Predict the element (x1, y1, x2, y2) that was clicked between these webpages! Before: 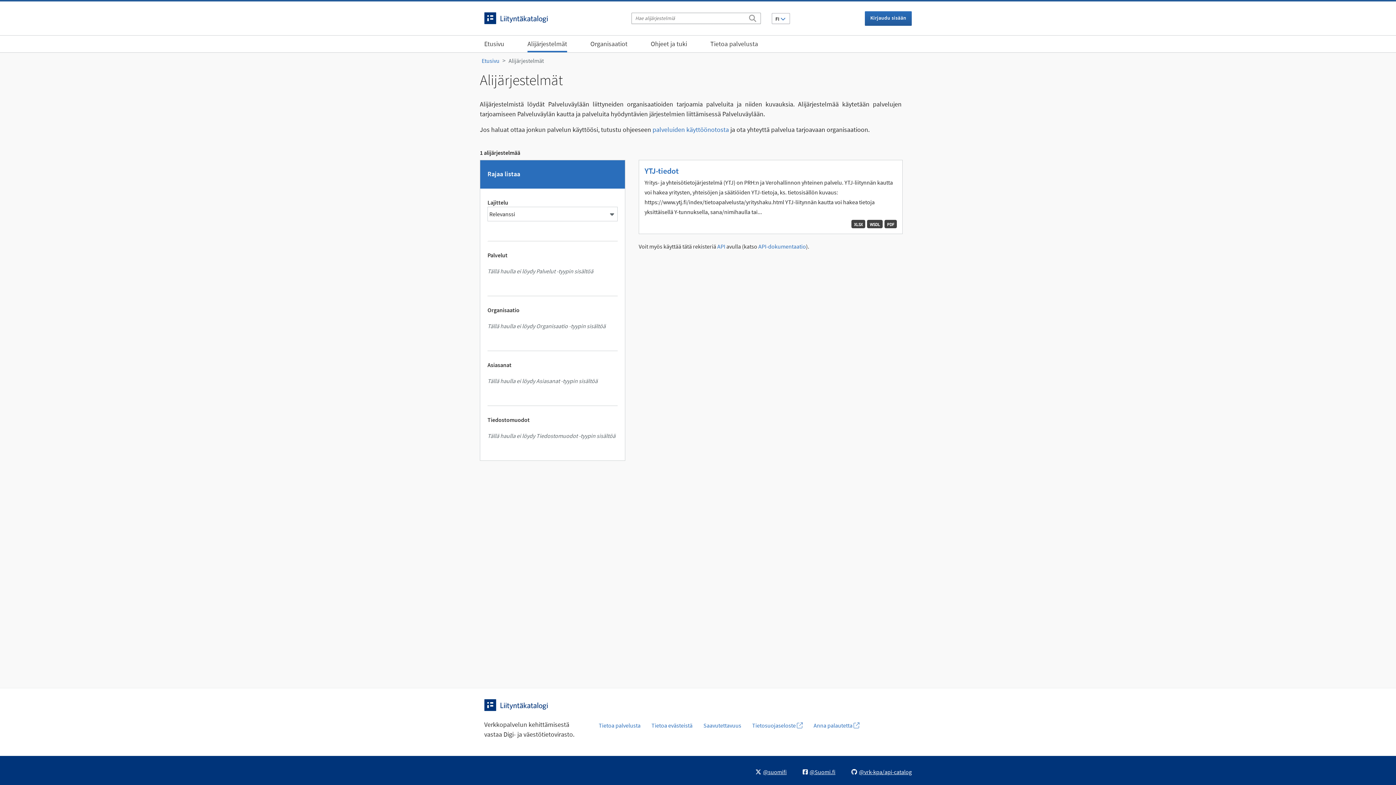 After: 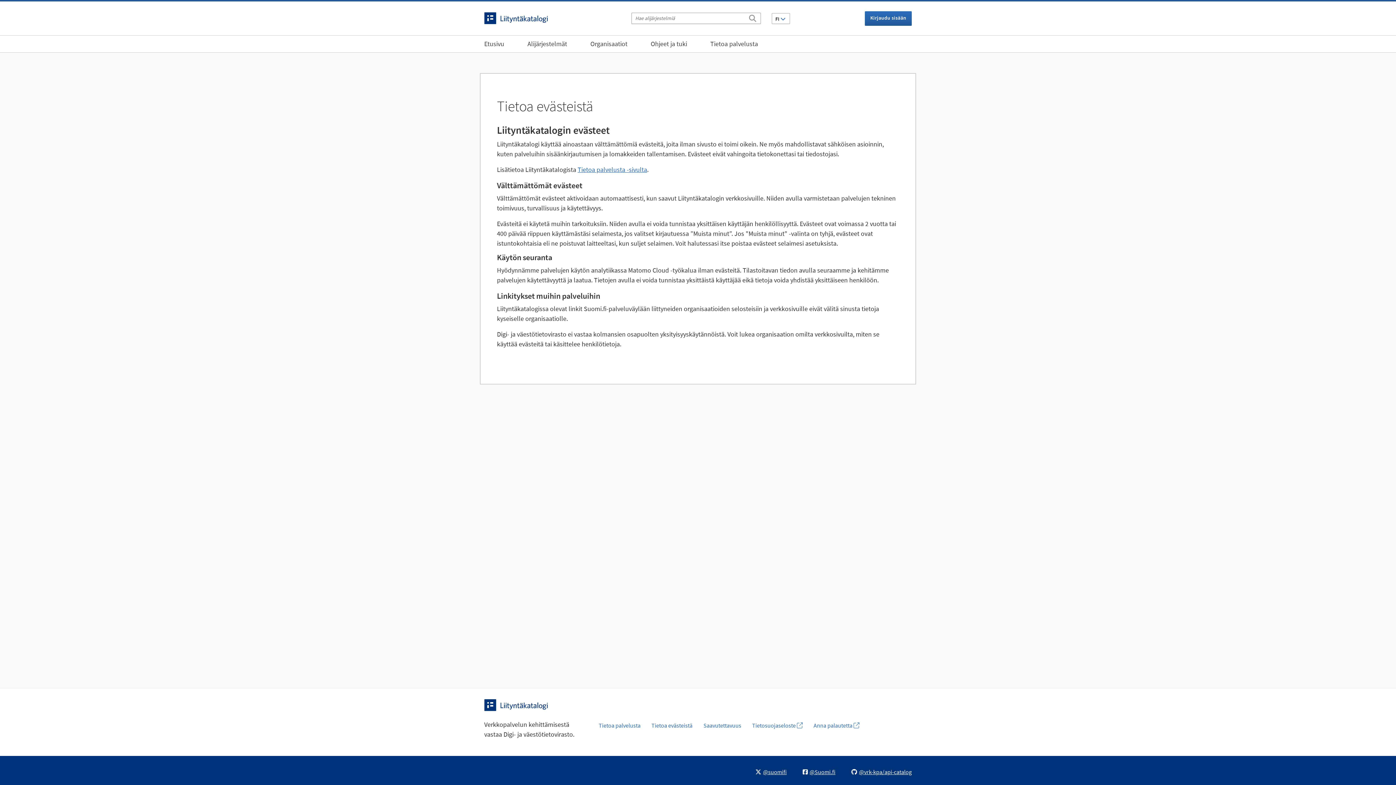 Action: label: Tietoa evästeistä bbox: (646, 718, 698, 733)